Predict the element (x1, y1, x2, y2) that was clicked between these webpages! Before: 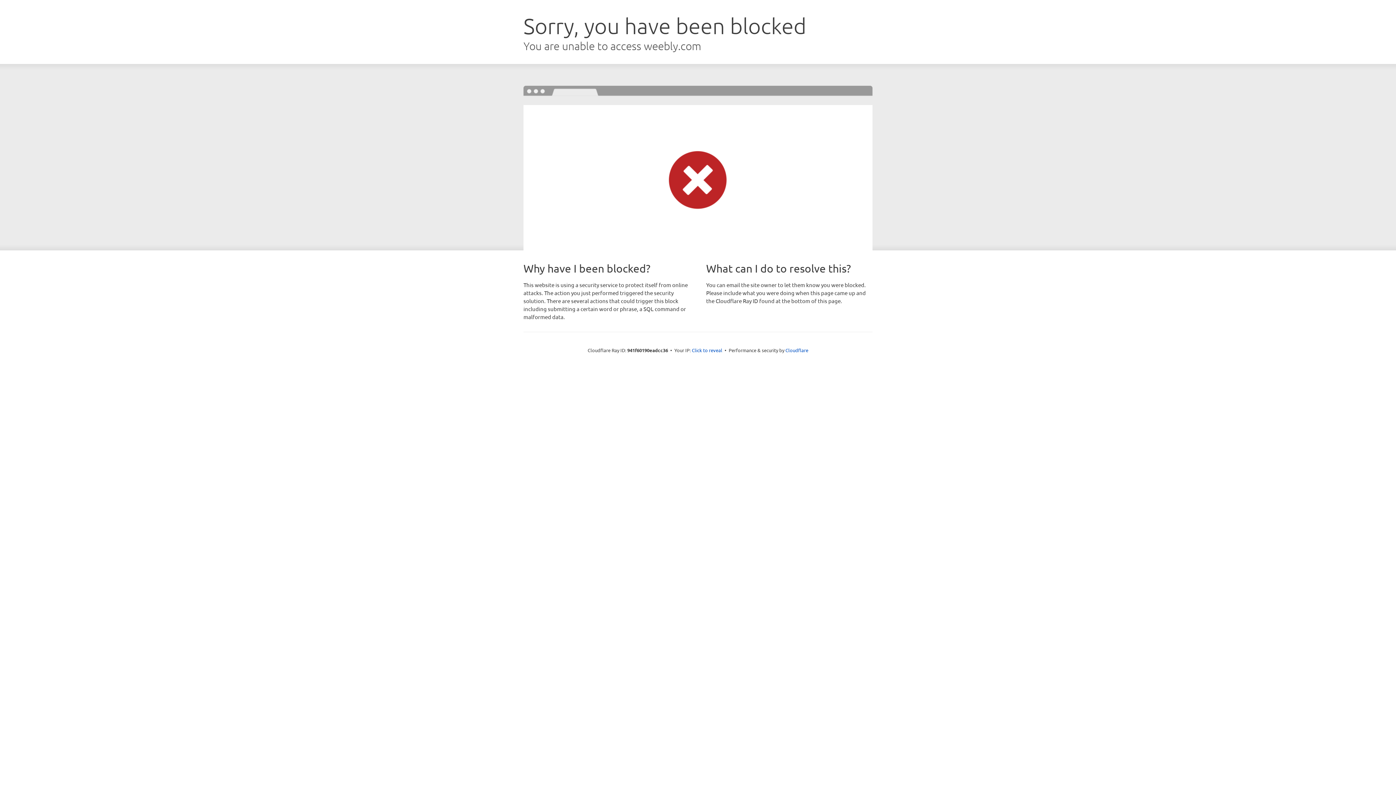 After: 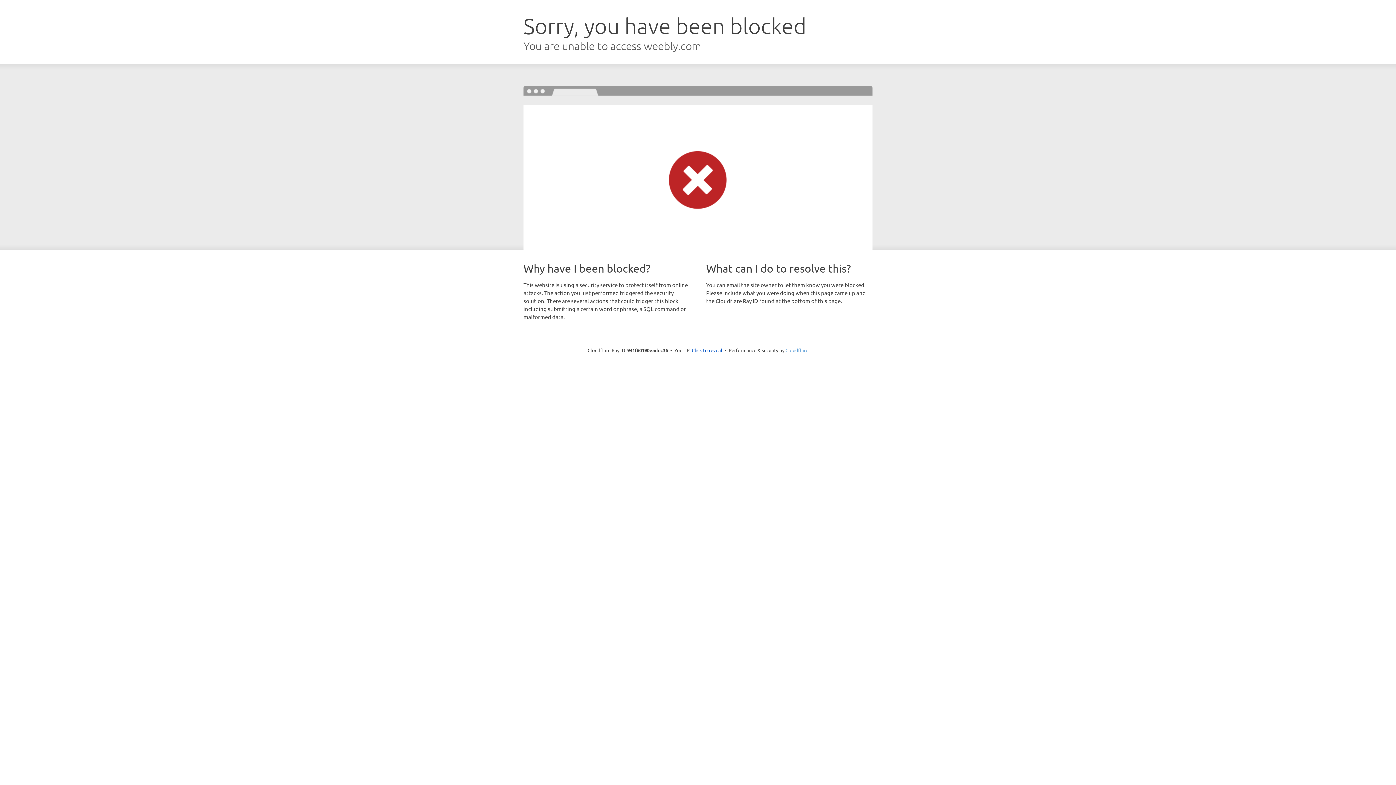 Action: label: Cloudflare bbox: (785, 347, 808, 353)